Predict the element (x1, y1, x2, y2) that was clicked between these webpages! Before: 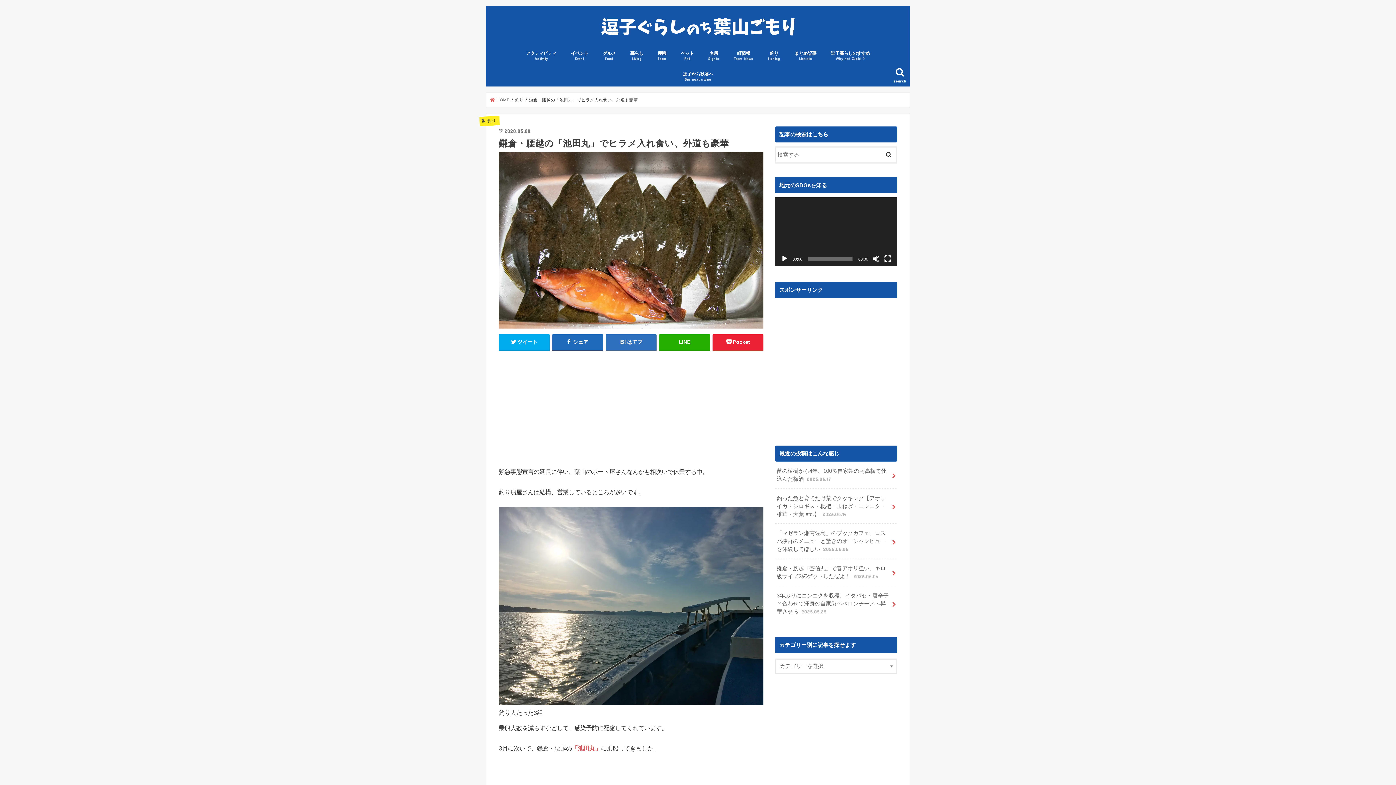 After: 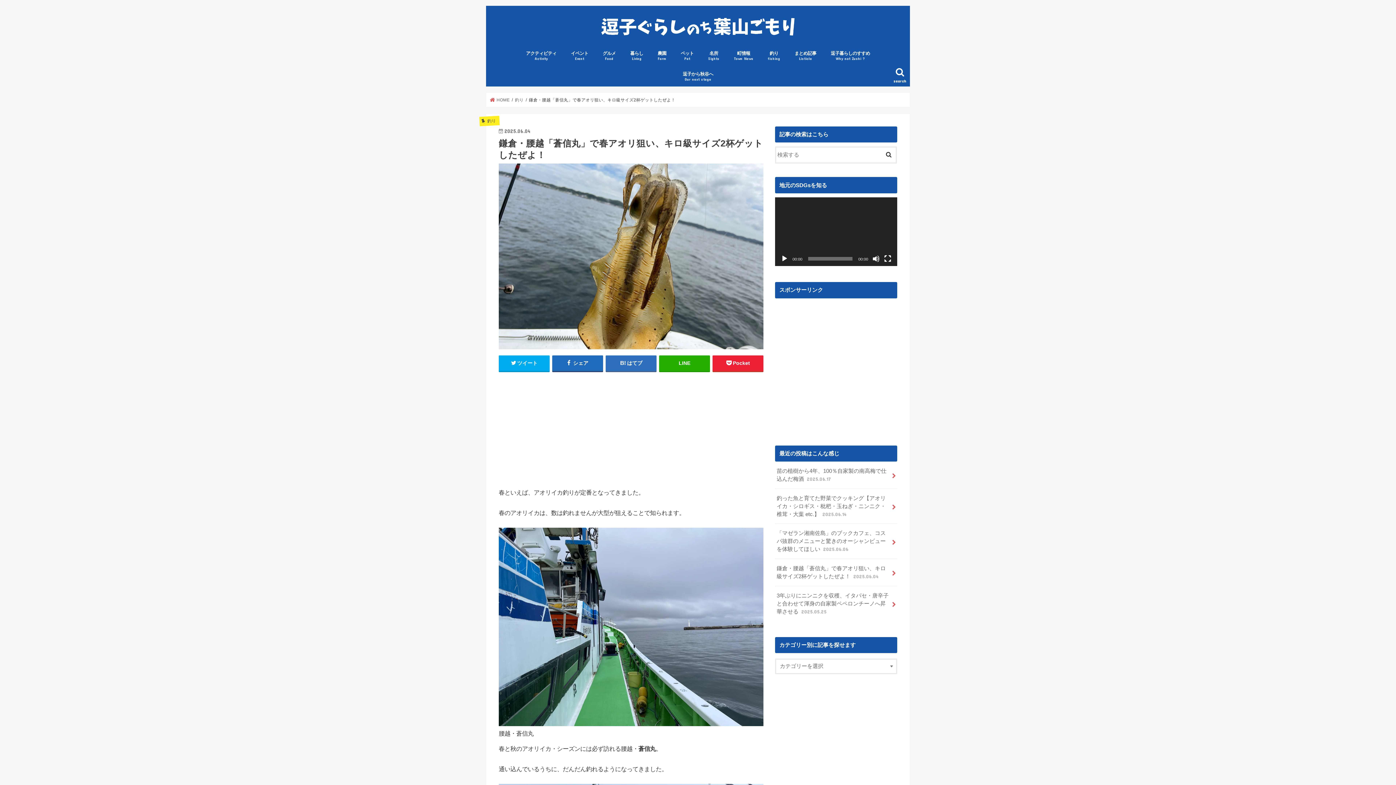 Action: label: 鎌倉・腰越「蒼信丸」で春アオリ狙い、キロ級サイズ2杯ゲットしたぜよ！ 2025.06.04 bbox: (775, 559, 897, 586)